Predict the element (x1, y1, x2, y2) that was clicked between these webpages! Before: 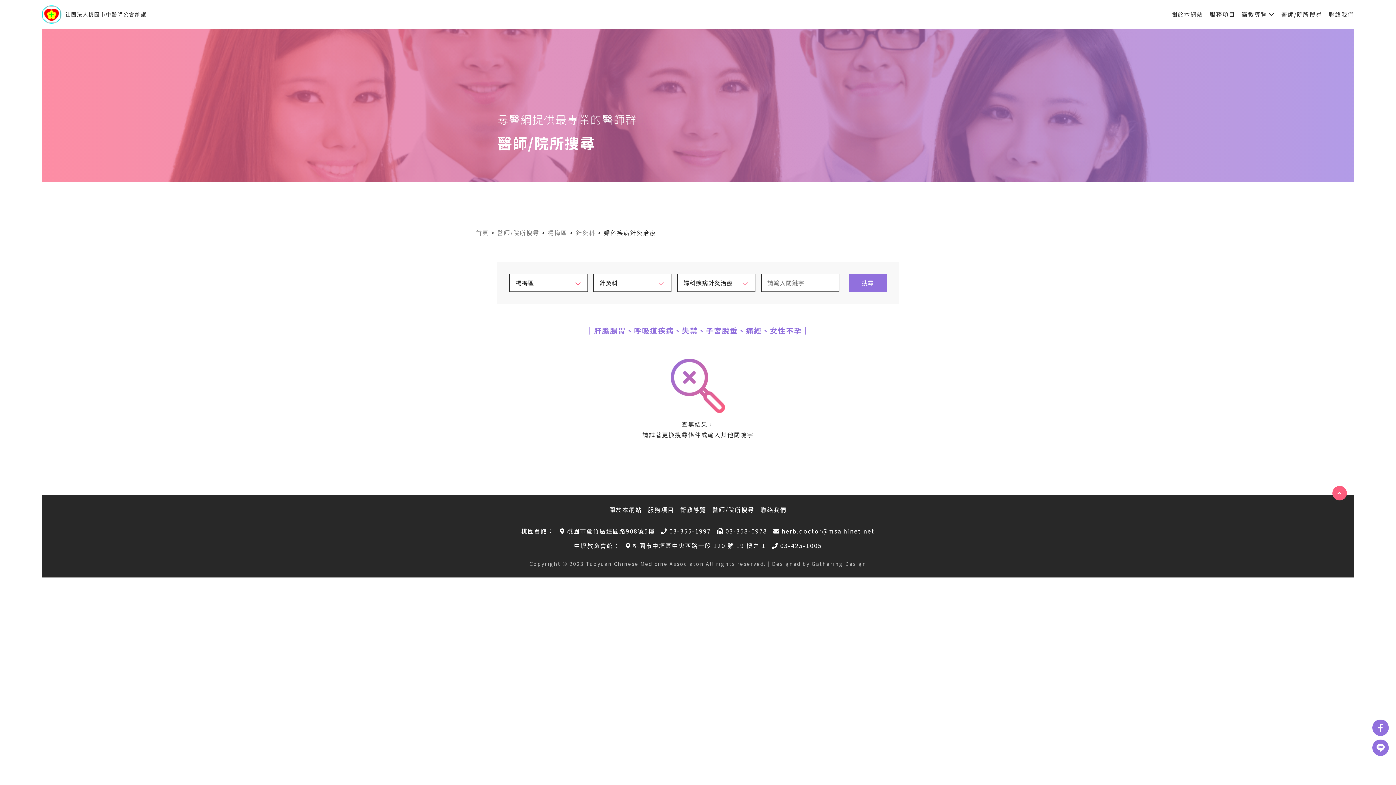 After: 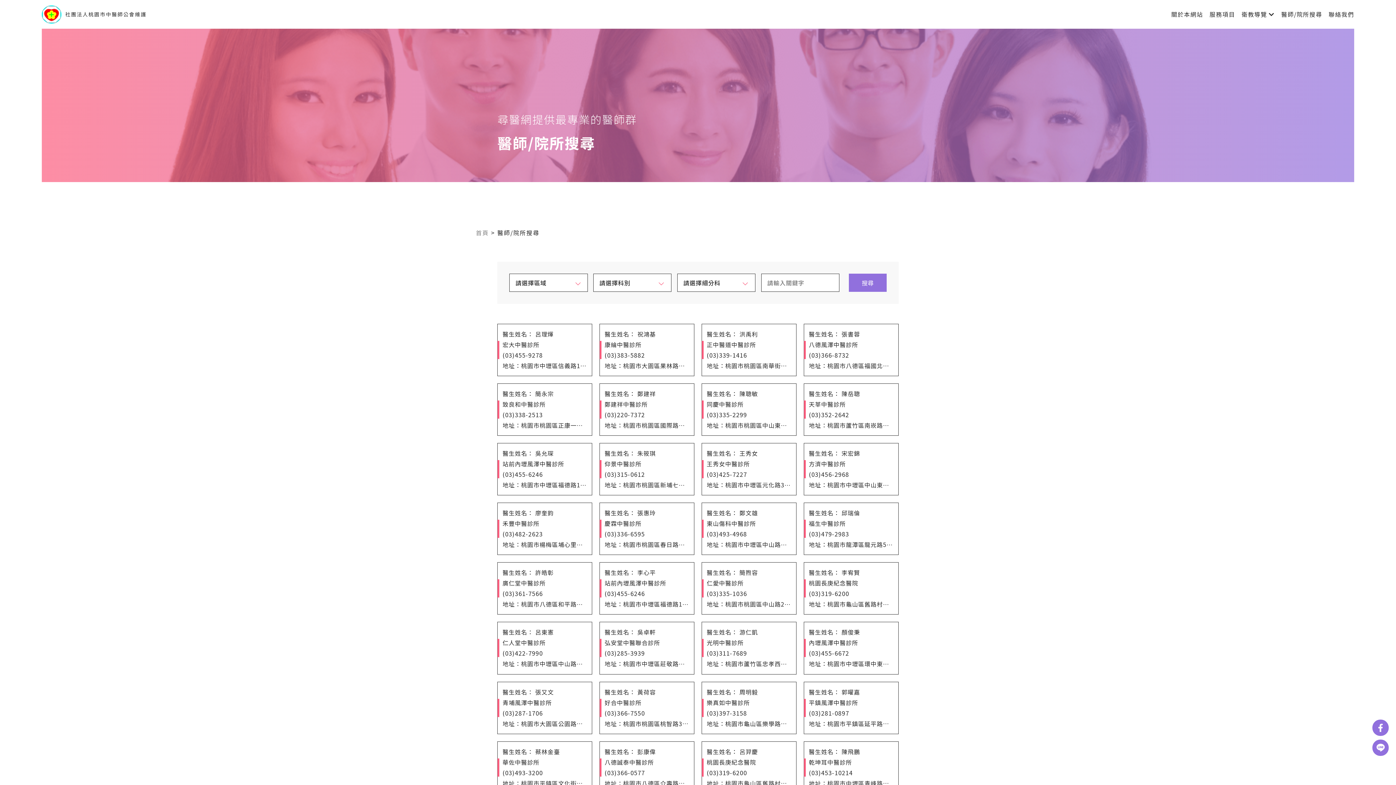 Action: bbox: (1281, 0, 1322, 28) label: 醫師/院所搜尋